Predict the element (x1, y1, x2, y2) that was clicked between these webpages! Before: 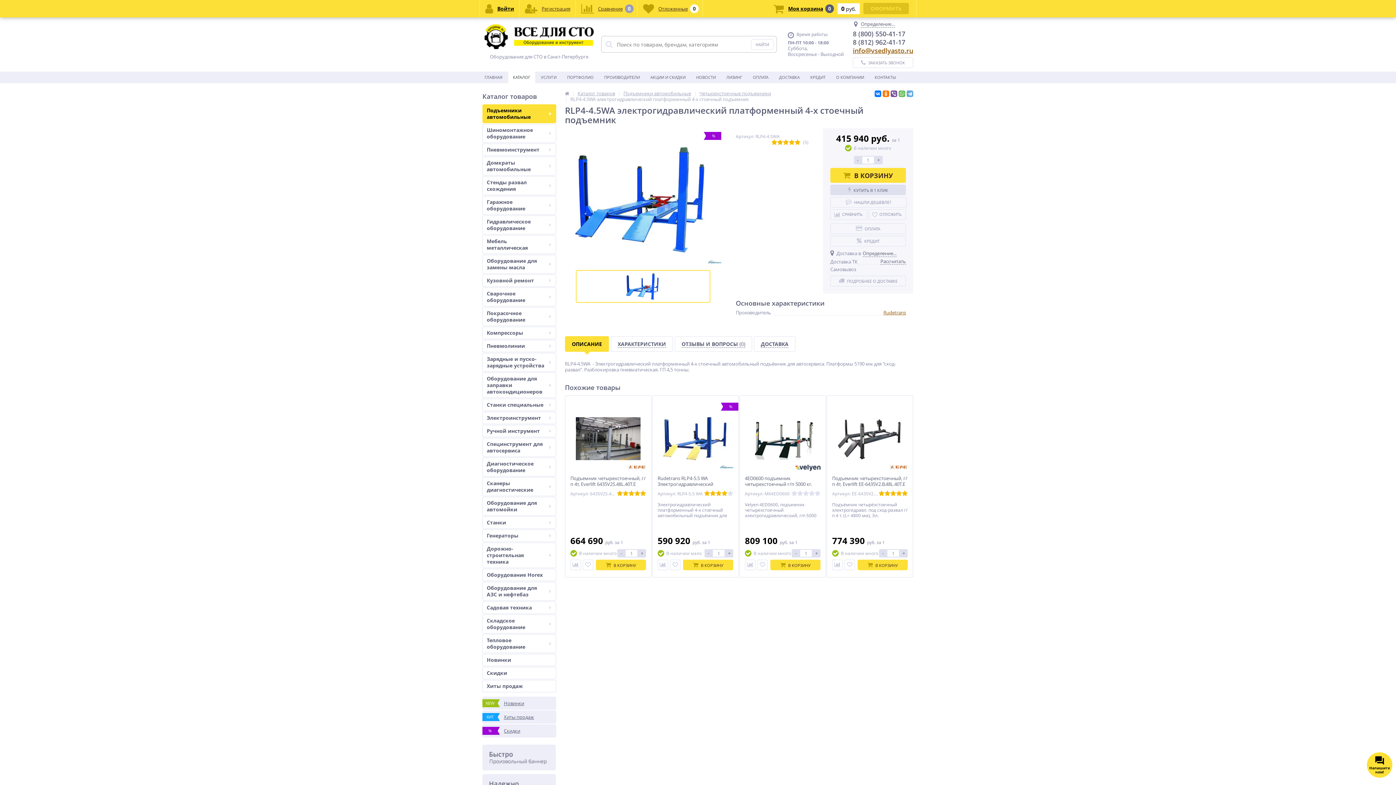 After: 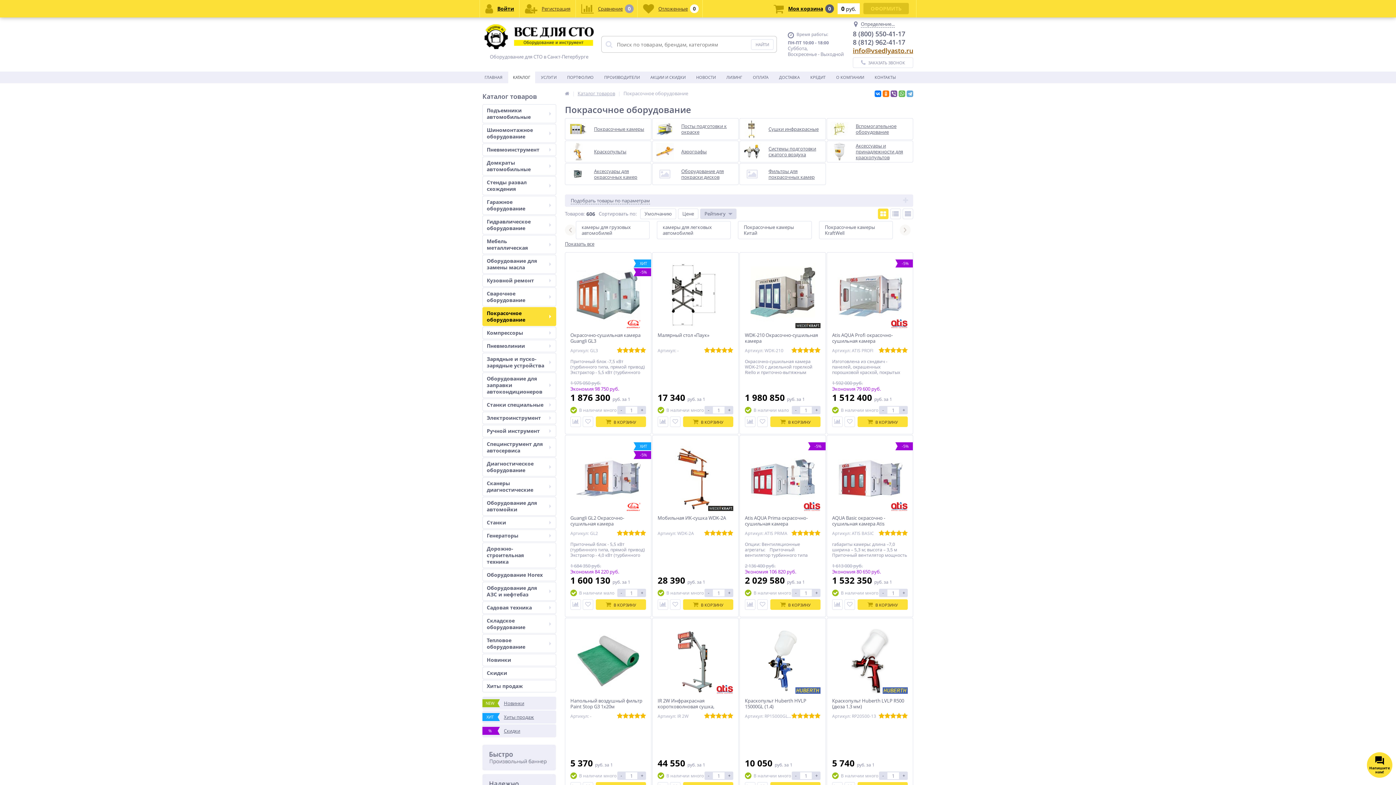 Action: label: Покрасочное оборудование bbox: (482, 307, 556, 326)